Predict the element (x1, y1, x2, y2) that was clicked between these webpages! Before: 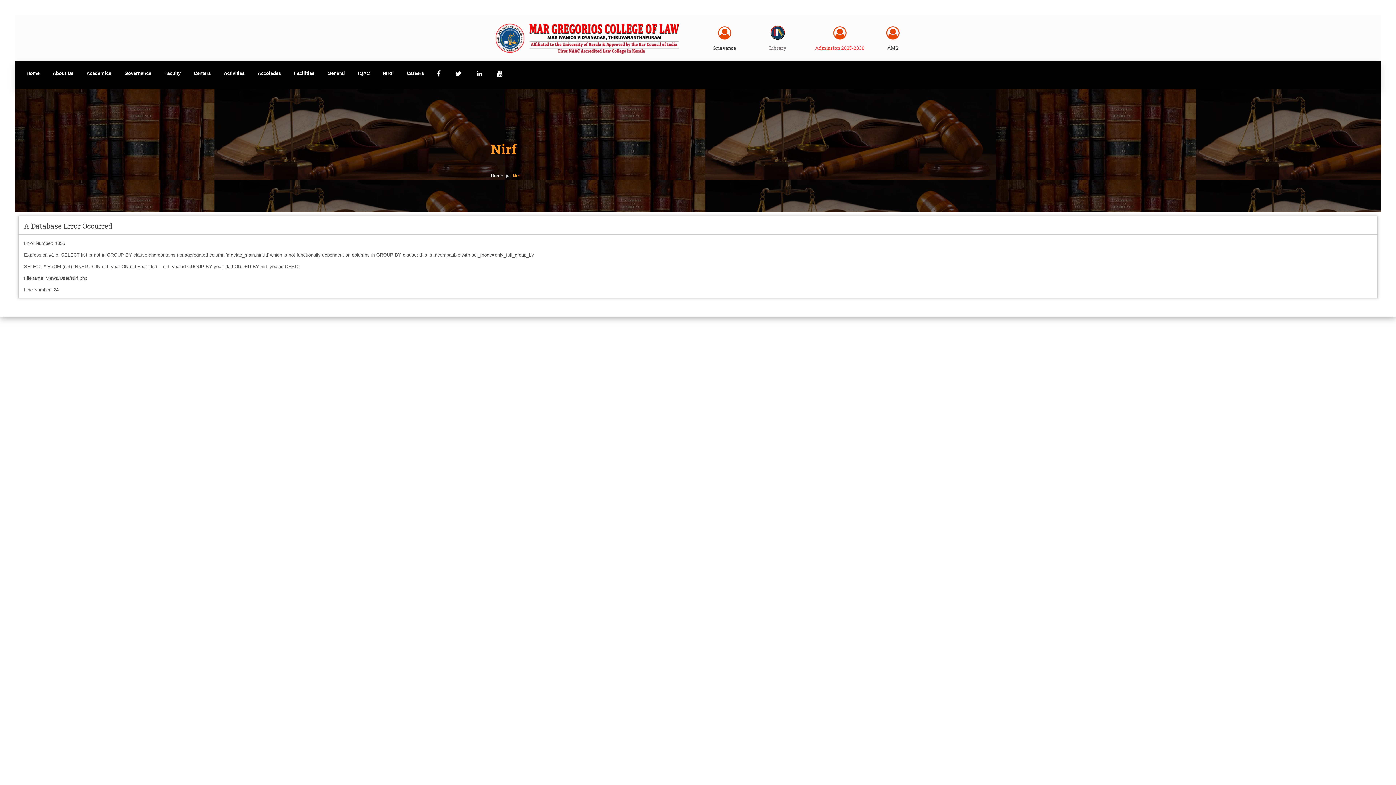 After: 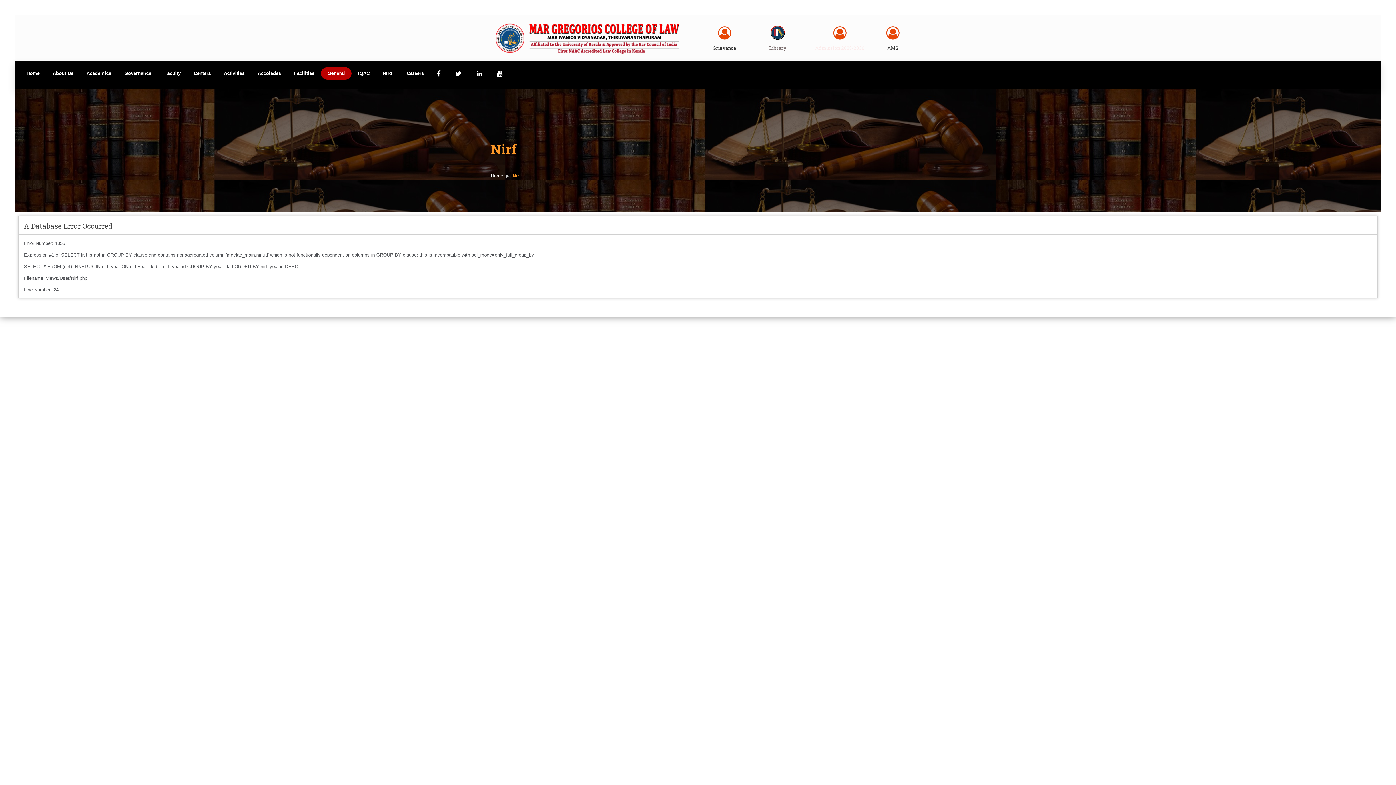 Action: label: General bbox: (321, 67, 351, 79)